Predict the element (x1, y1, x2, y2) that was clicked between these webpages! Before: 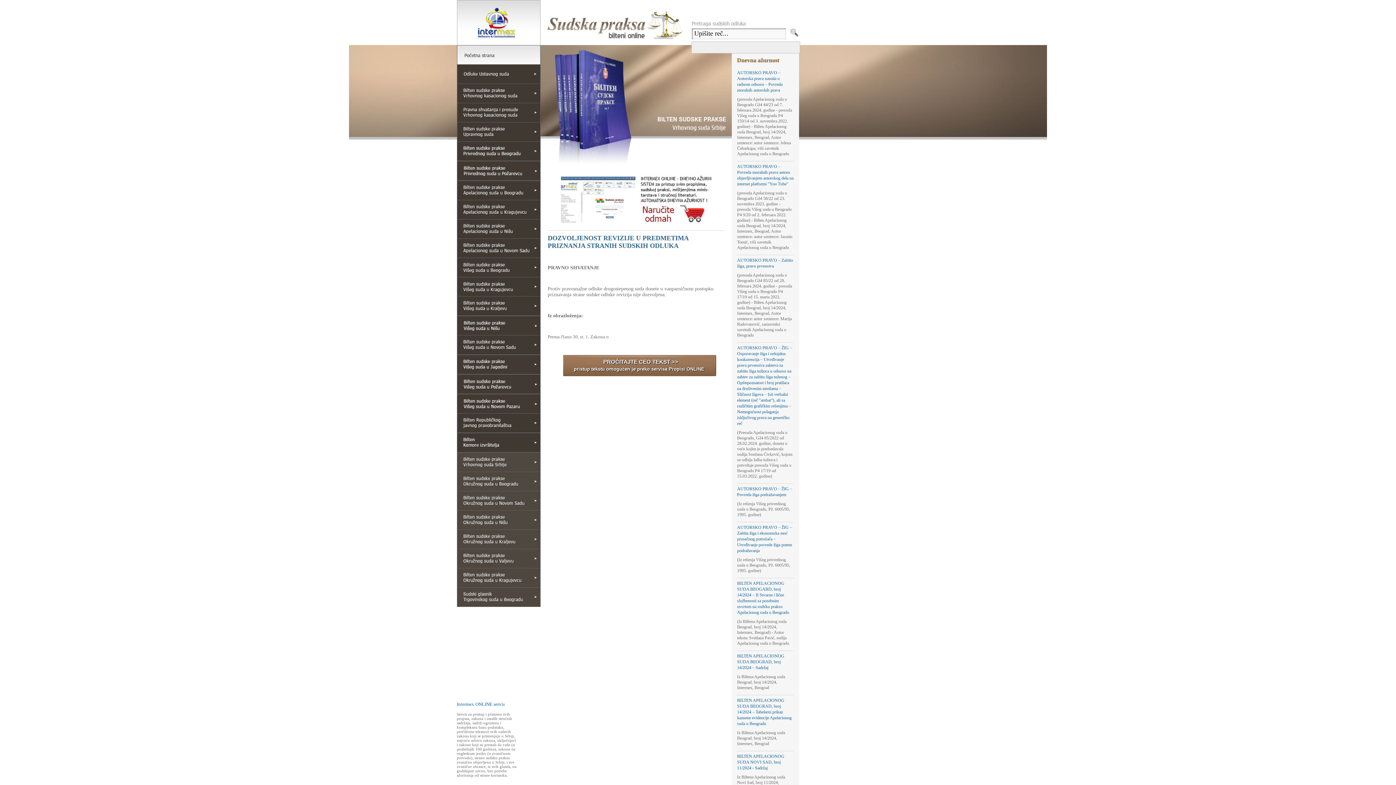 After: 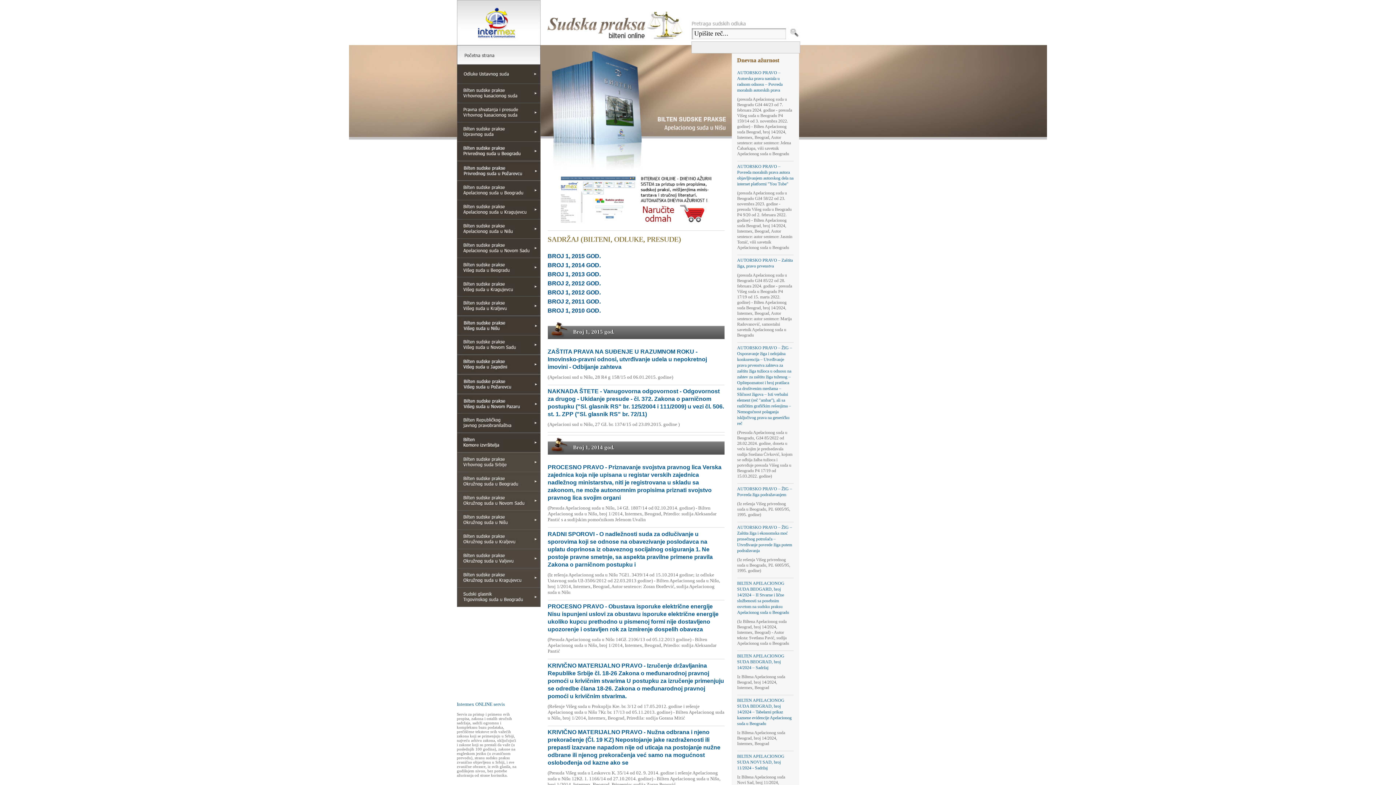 Action: bbox: (456, 234, 540, 239)